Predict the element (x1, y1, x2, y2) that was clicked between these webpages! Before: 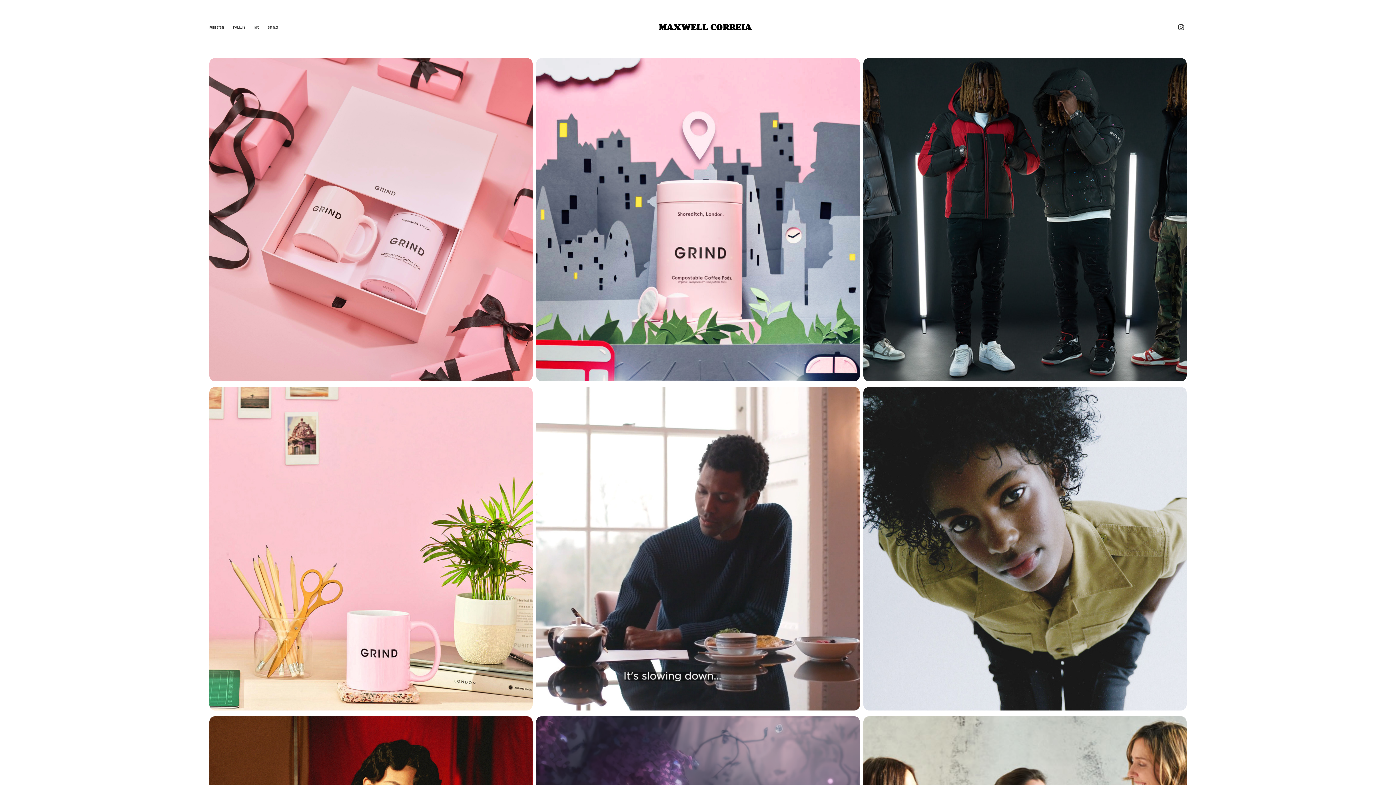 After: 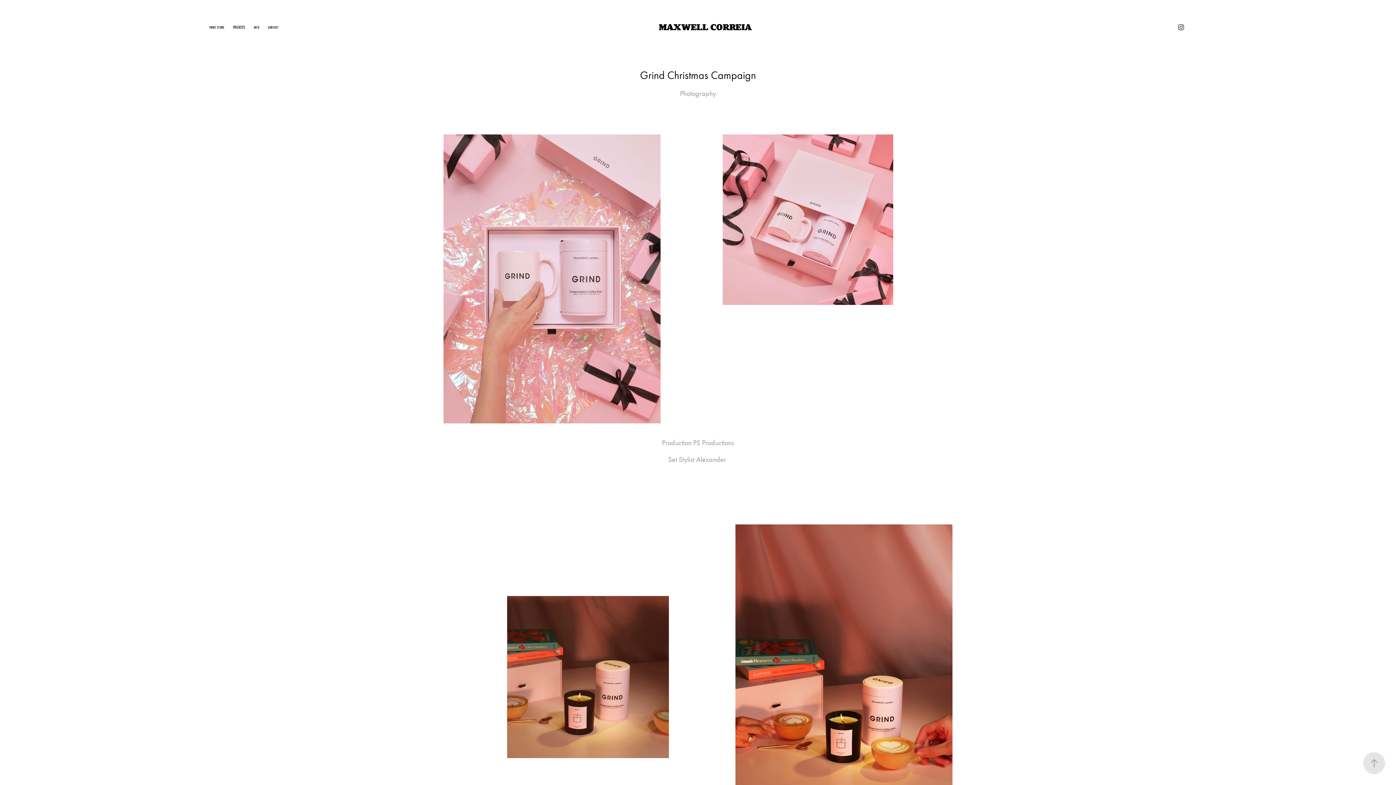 Action: label: GRIND CHRISTMAS CAMPAIGN
Photography bbox: (209, 58, 532, 387)